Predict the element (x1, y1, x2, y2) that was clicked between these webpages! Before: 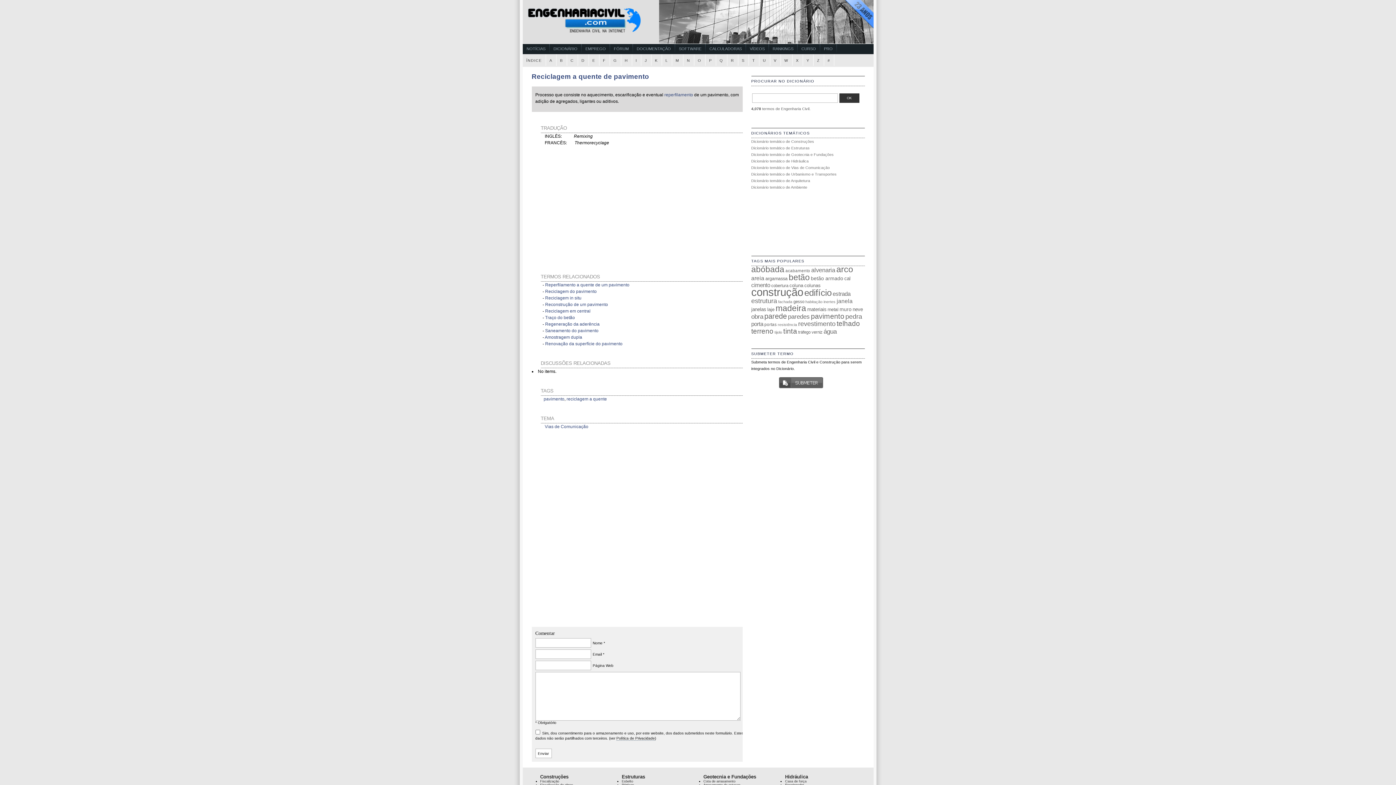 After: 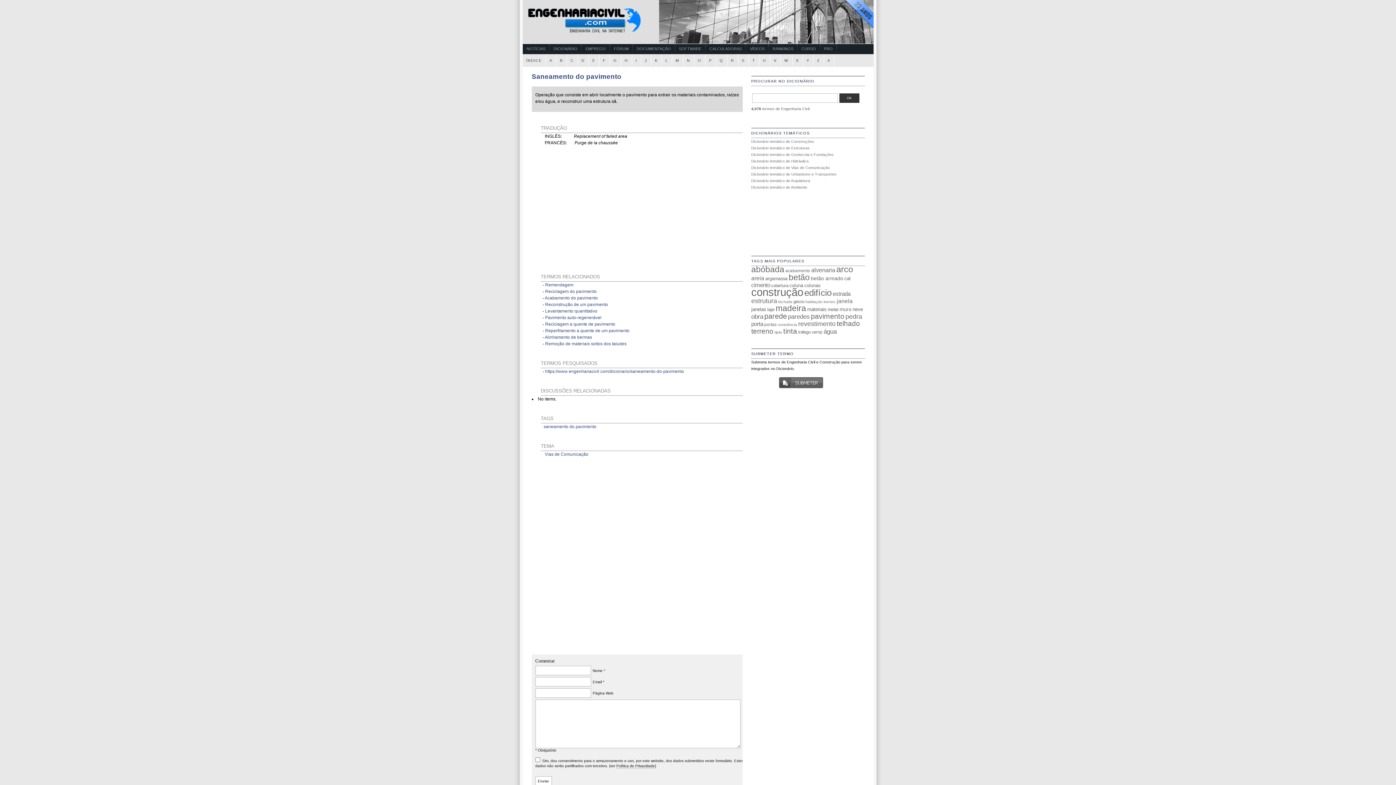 Action: bbox: (545, 328, 598, 333) label: Saneamento do pavimento